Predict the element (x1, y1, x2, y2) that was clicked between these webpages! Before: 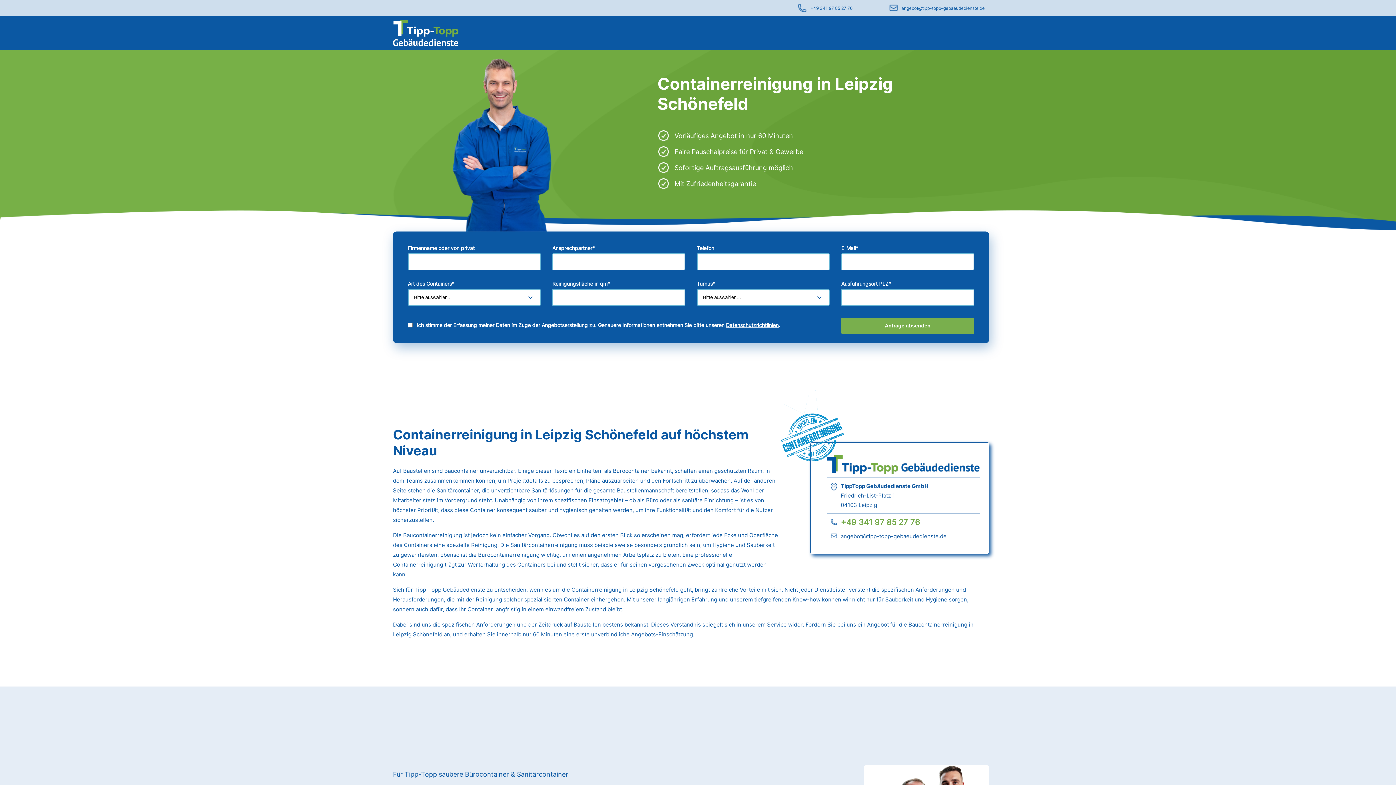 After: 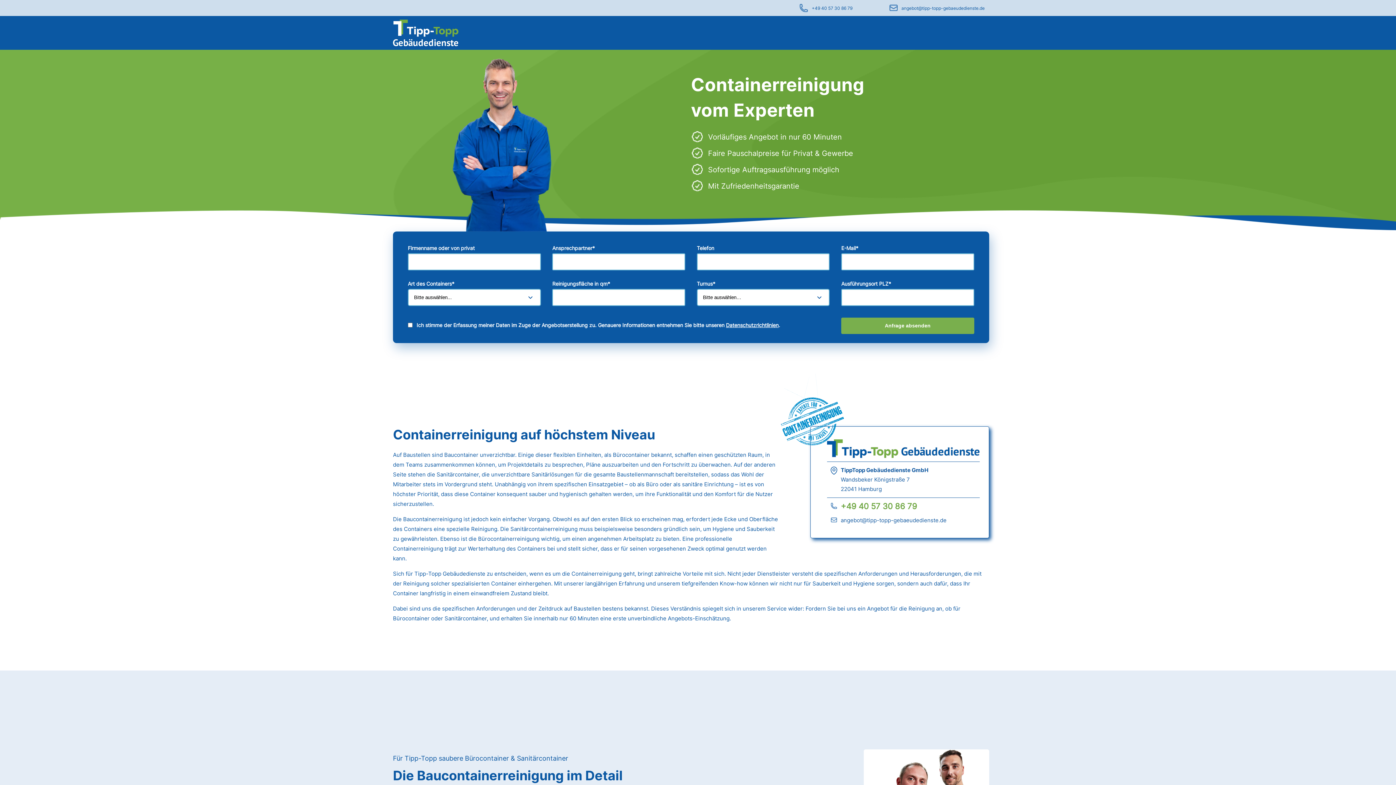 Action: bbox: (393, 19, 458, 46)